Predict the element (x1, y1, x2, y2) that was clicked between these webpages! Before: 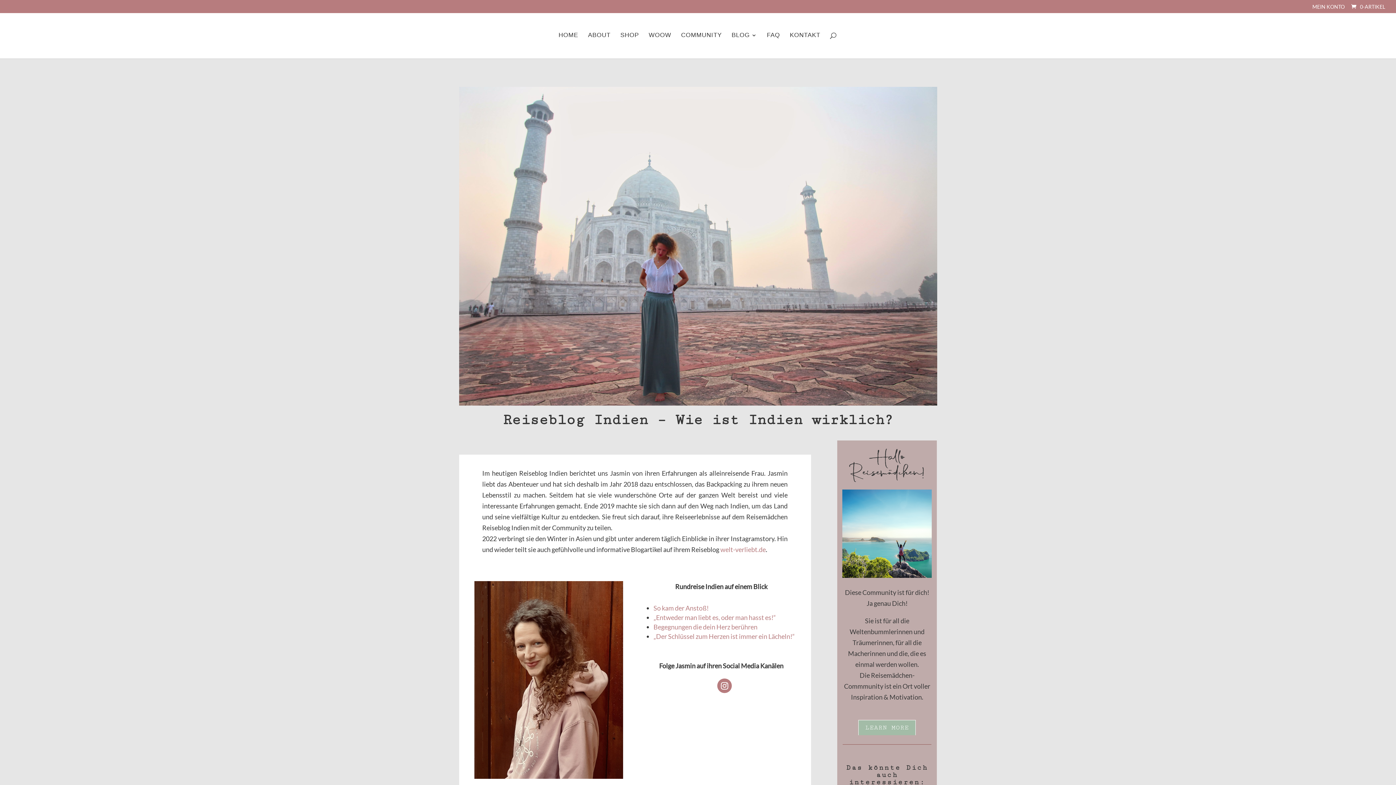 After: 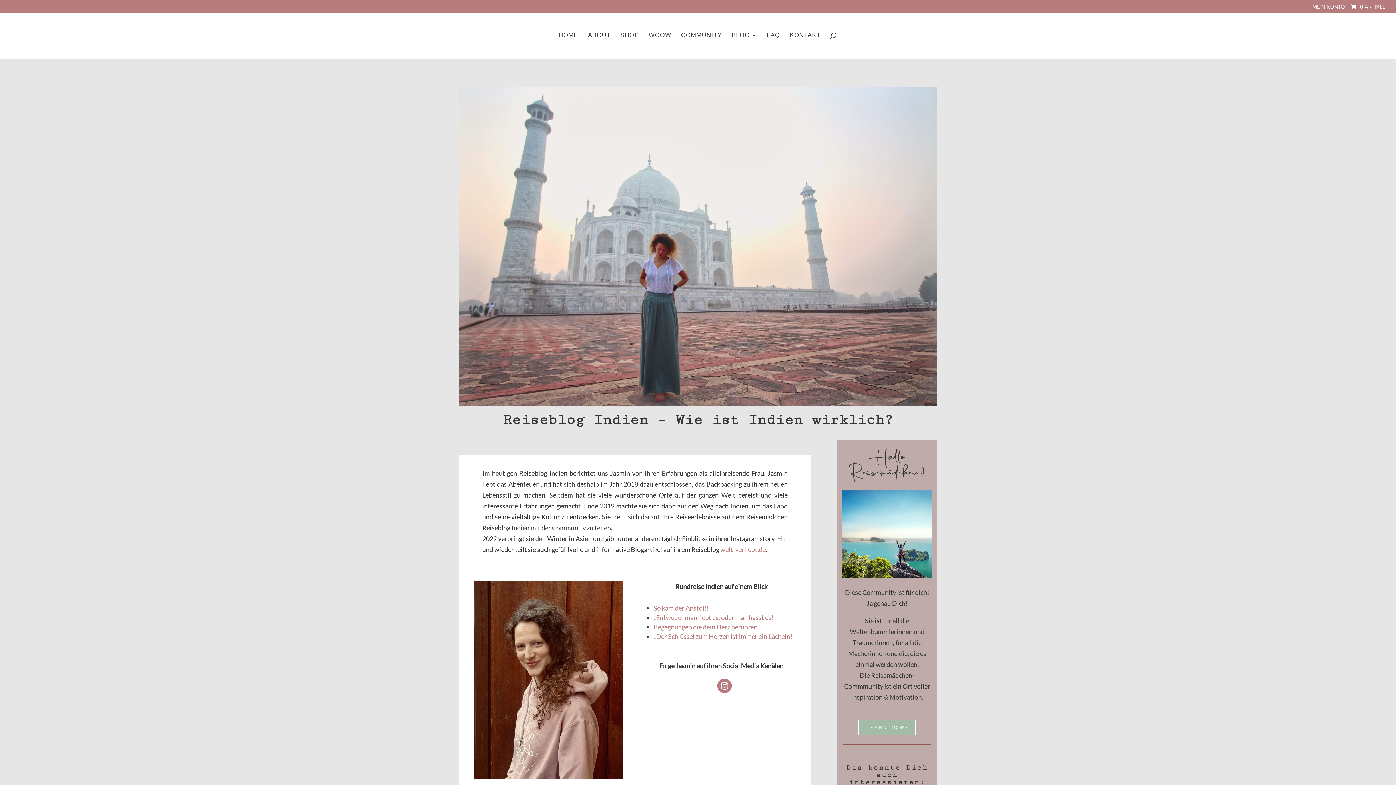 Action: label: „Der Schlüssel zum Herzen ist immer ein Lächeln!“ bbox: (653, 632, 795, 640)